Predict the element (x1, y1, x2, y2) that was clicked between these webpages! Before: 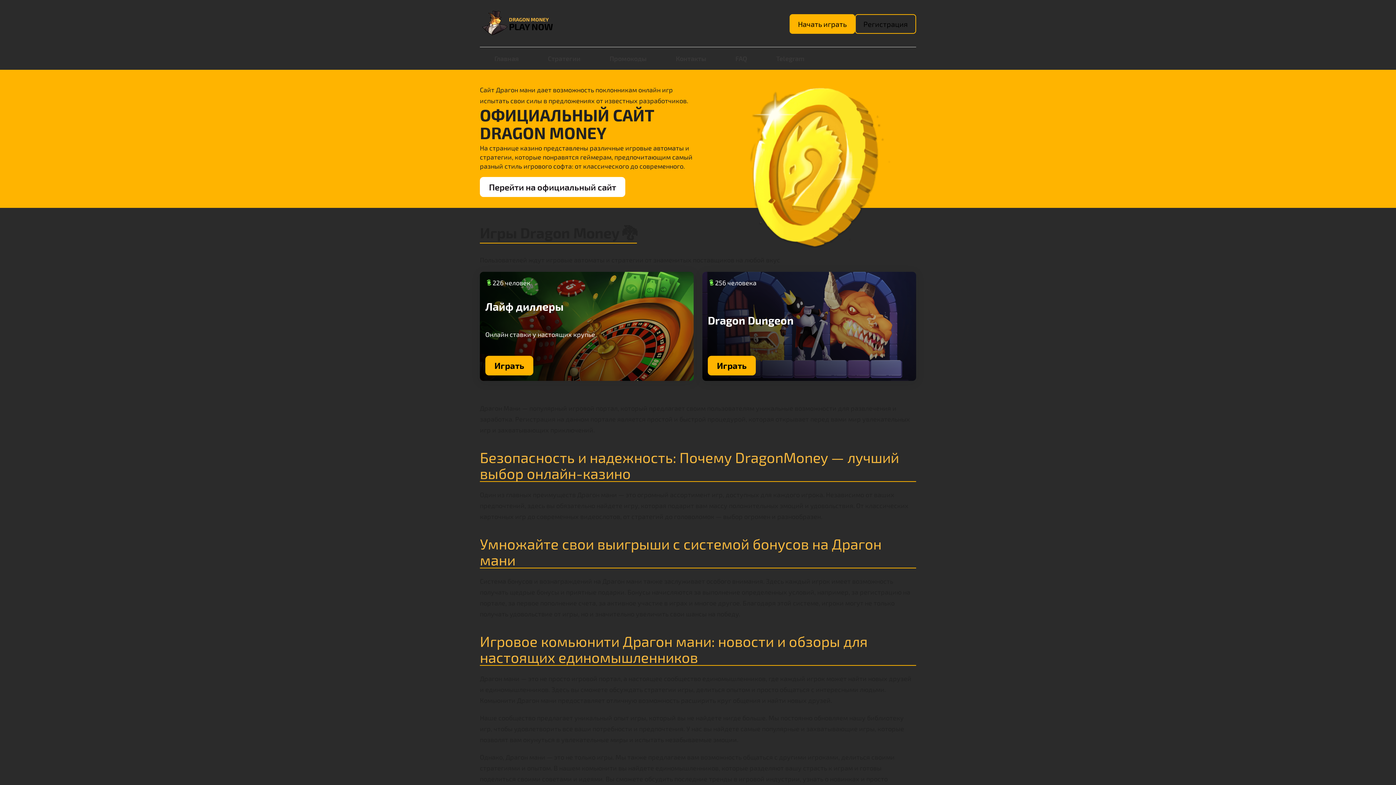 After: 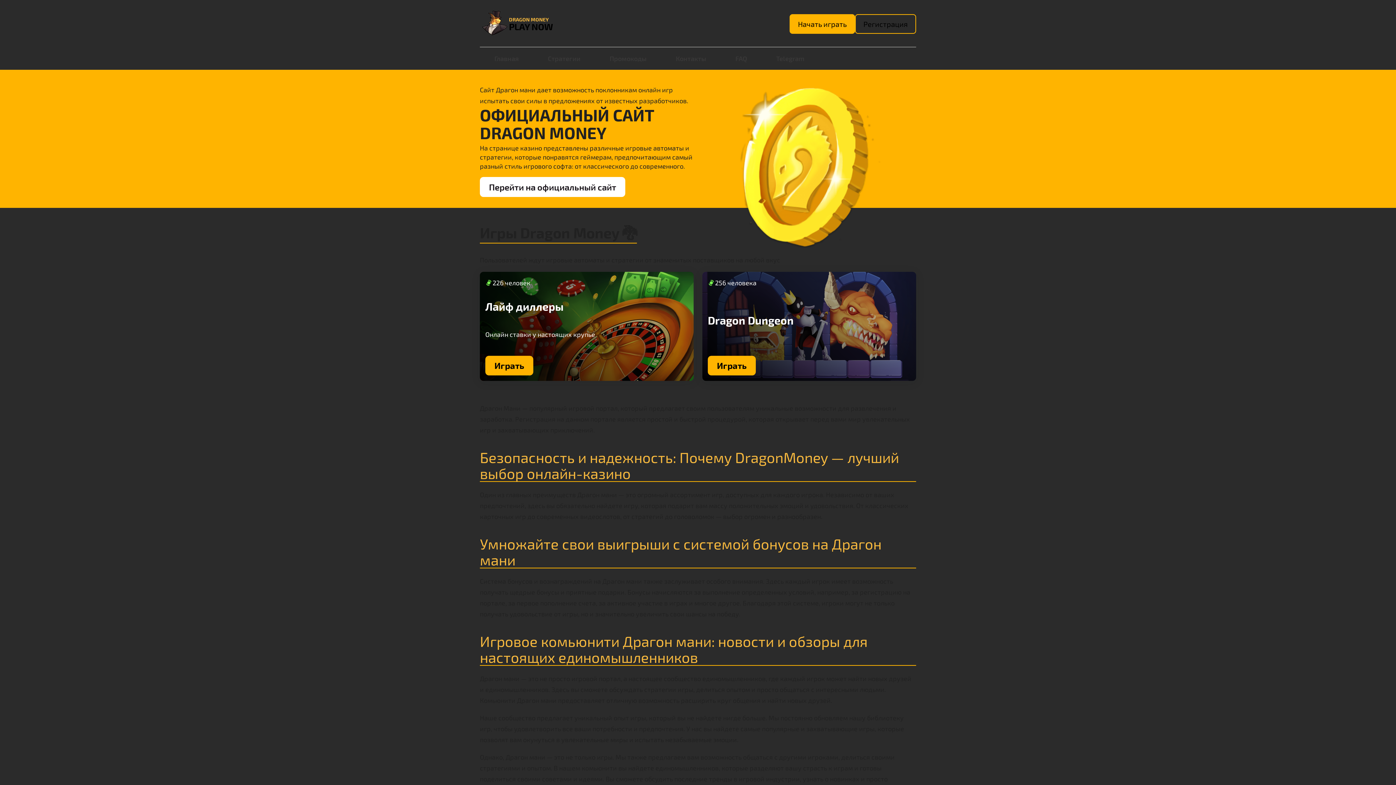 Action: label: Главная bbox: (487, 50, 526, 66)